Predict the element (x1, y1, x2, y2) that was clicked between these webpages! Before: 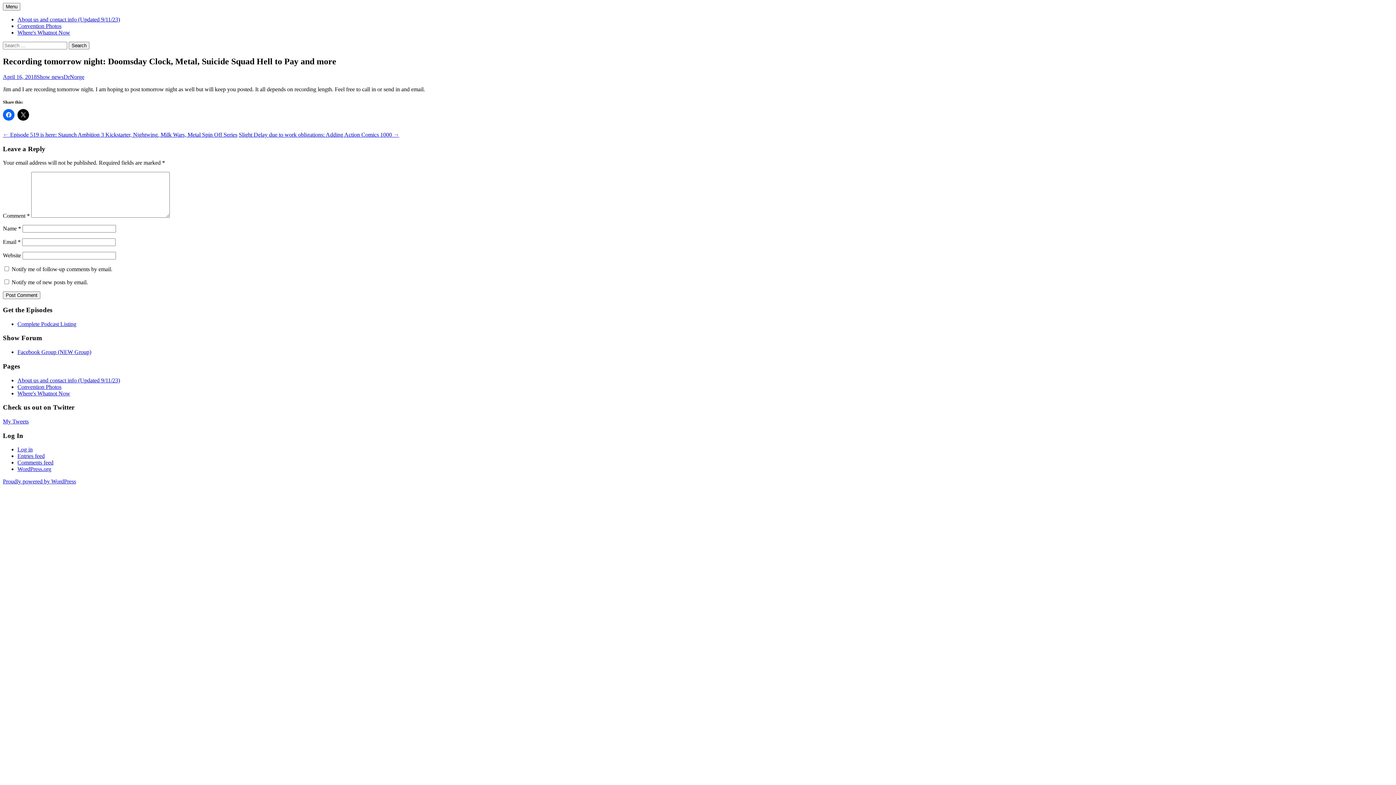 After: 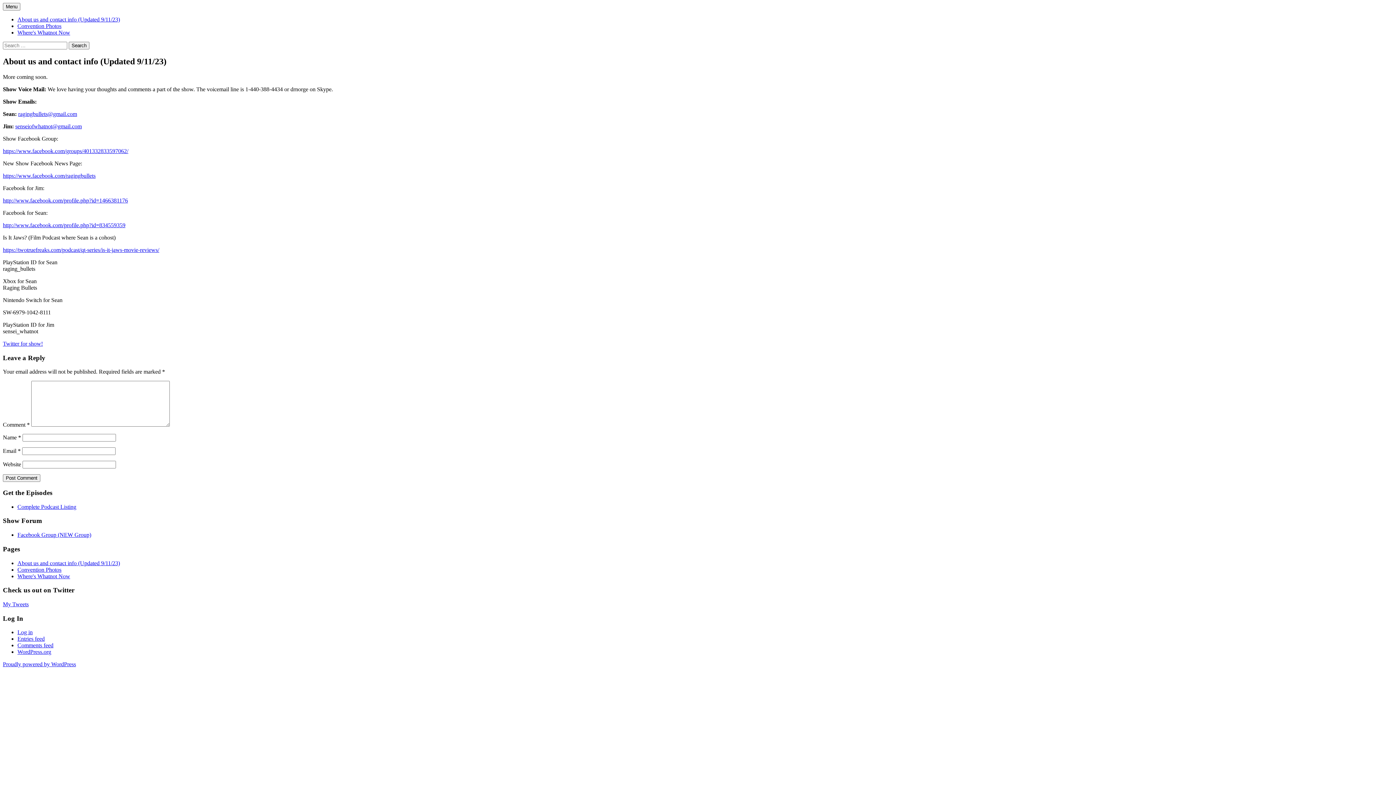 Action: label: About us and contact info (Updated 9/11/23) bbox: (17, 377, 120, 383)